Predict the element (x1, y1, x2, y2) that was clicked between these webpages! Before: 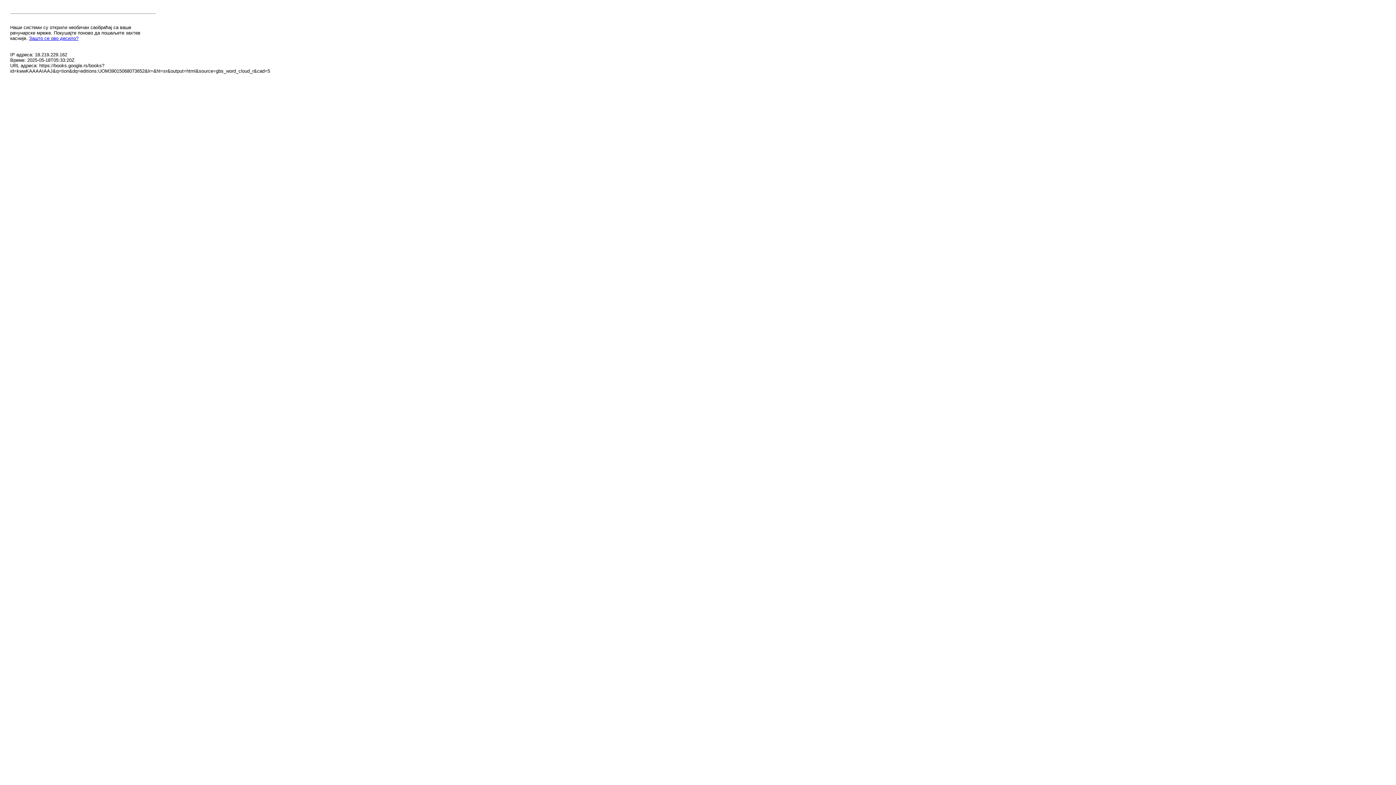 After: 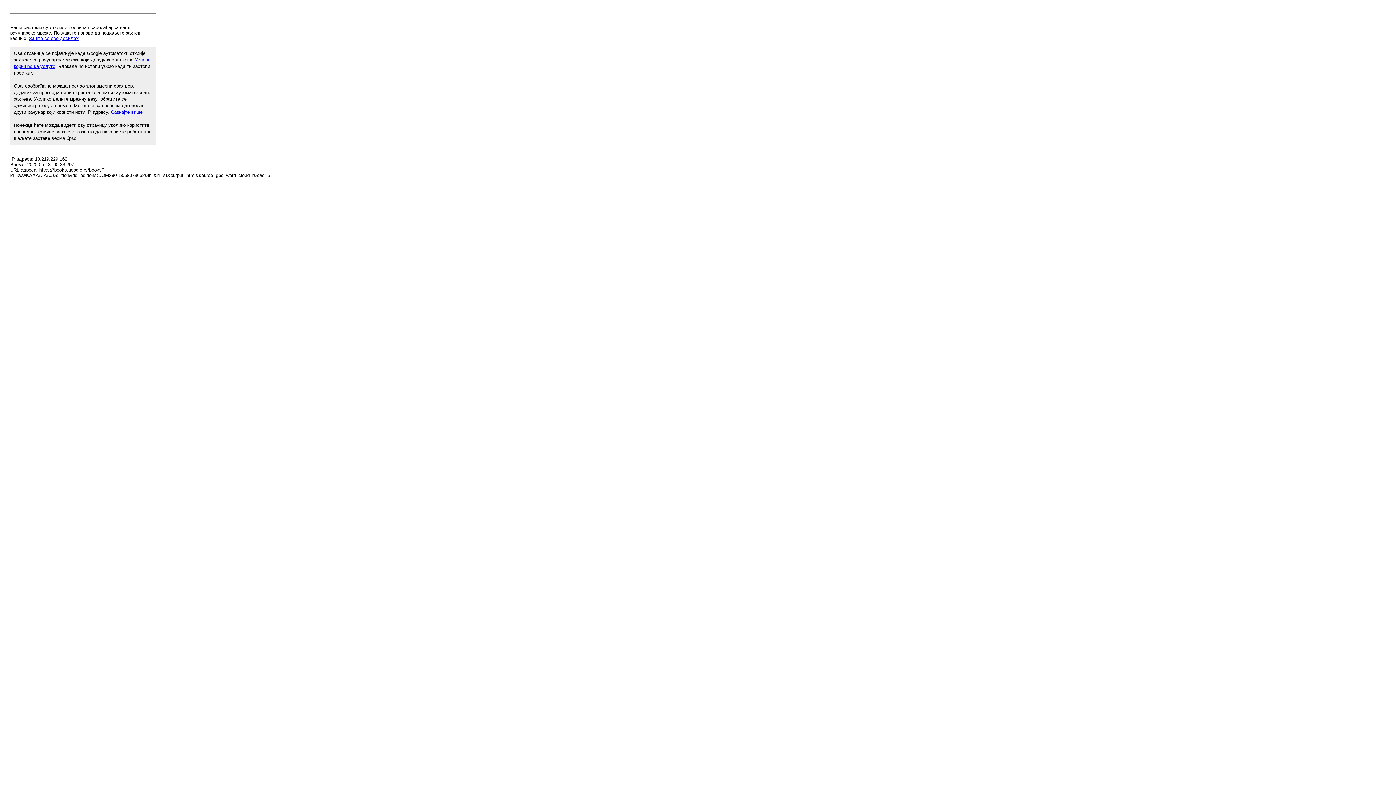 Action: label: Зашто се ово десило? bbox: (29, 35, 78, 41)